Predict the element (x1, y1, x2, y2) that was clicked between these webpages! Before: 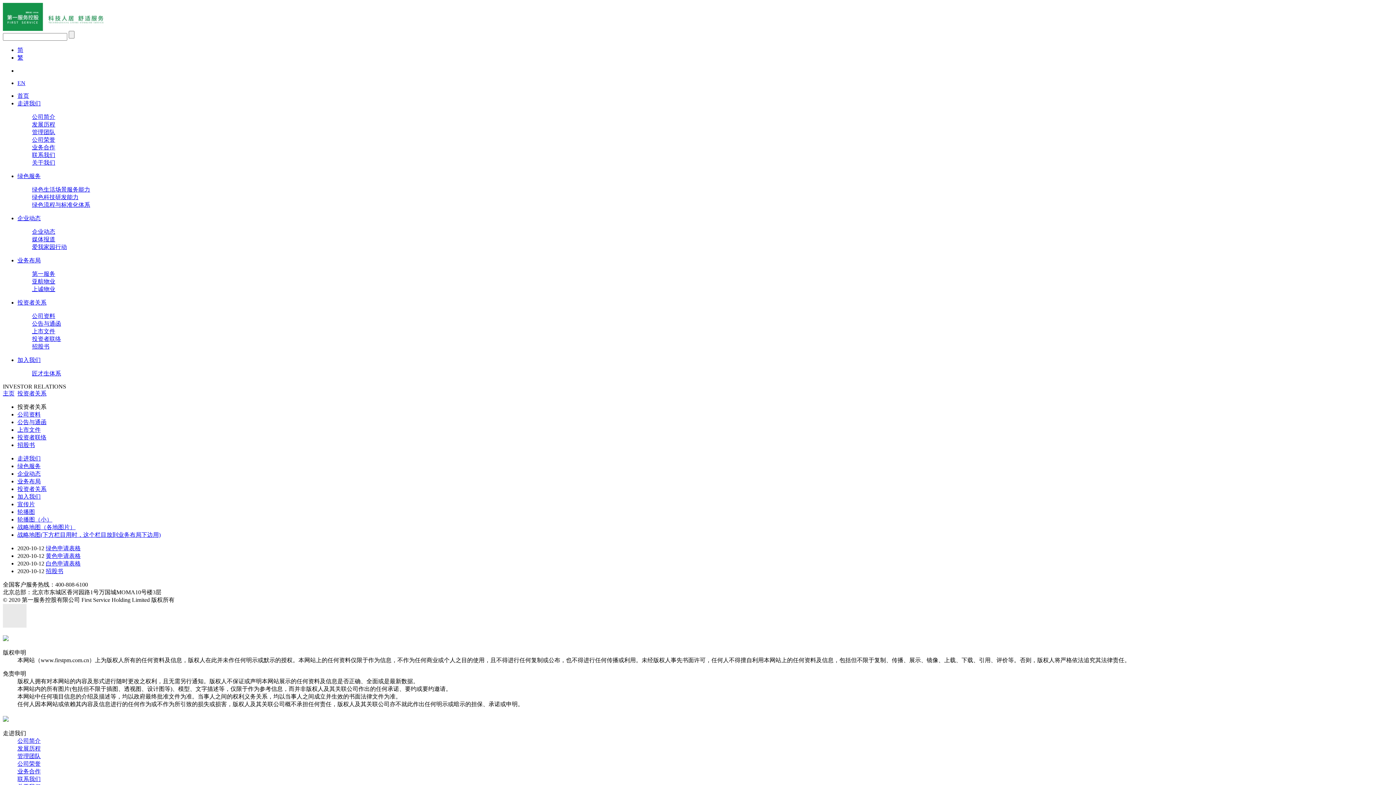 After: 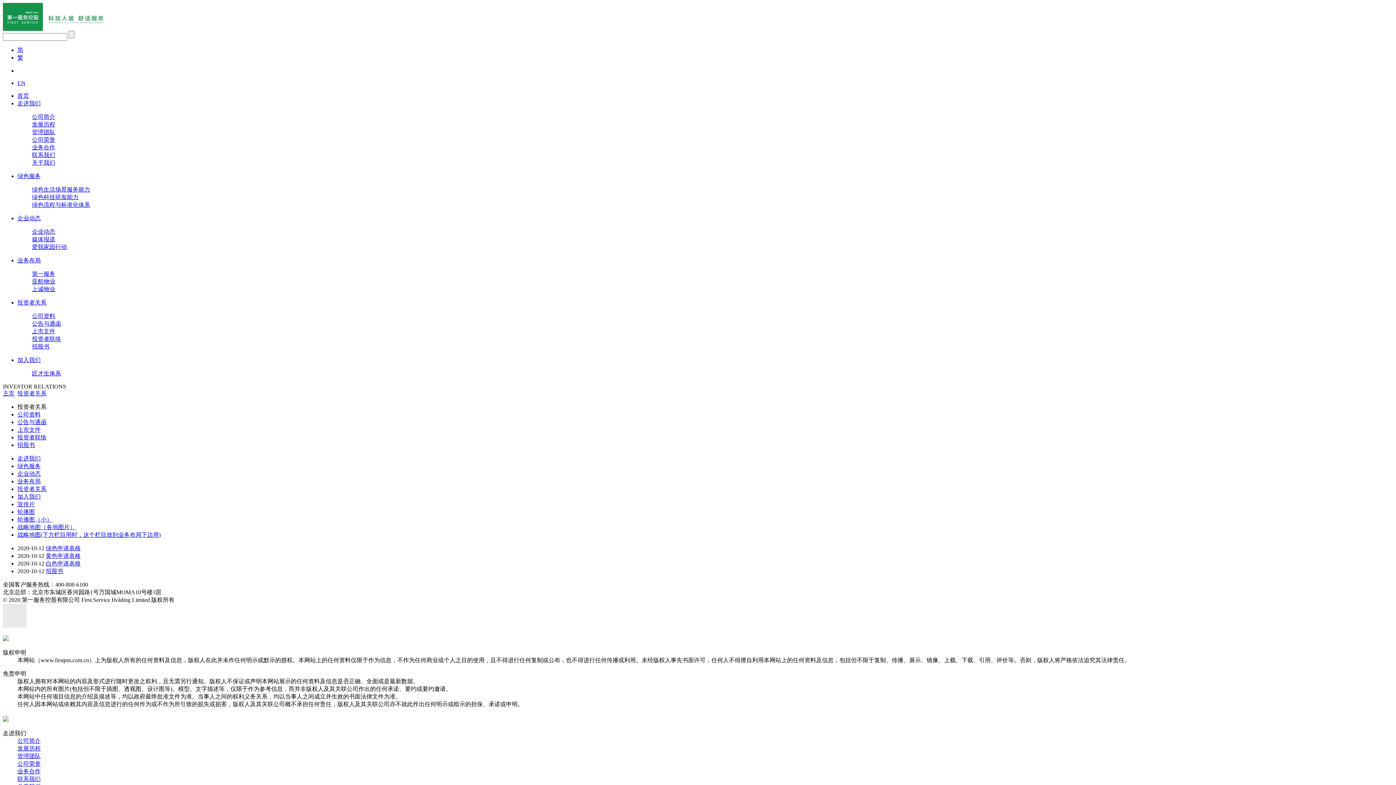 Action: bbox: (32, 343, 49, 349) label: 招股书